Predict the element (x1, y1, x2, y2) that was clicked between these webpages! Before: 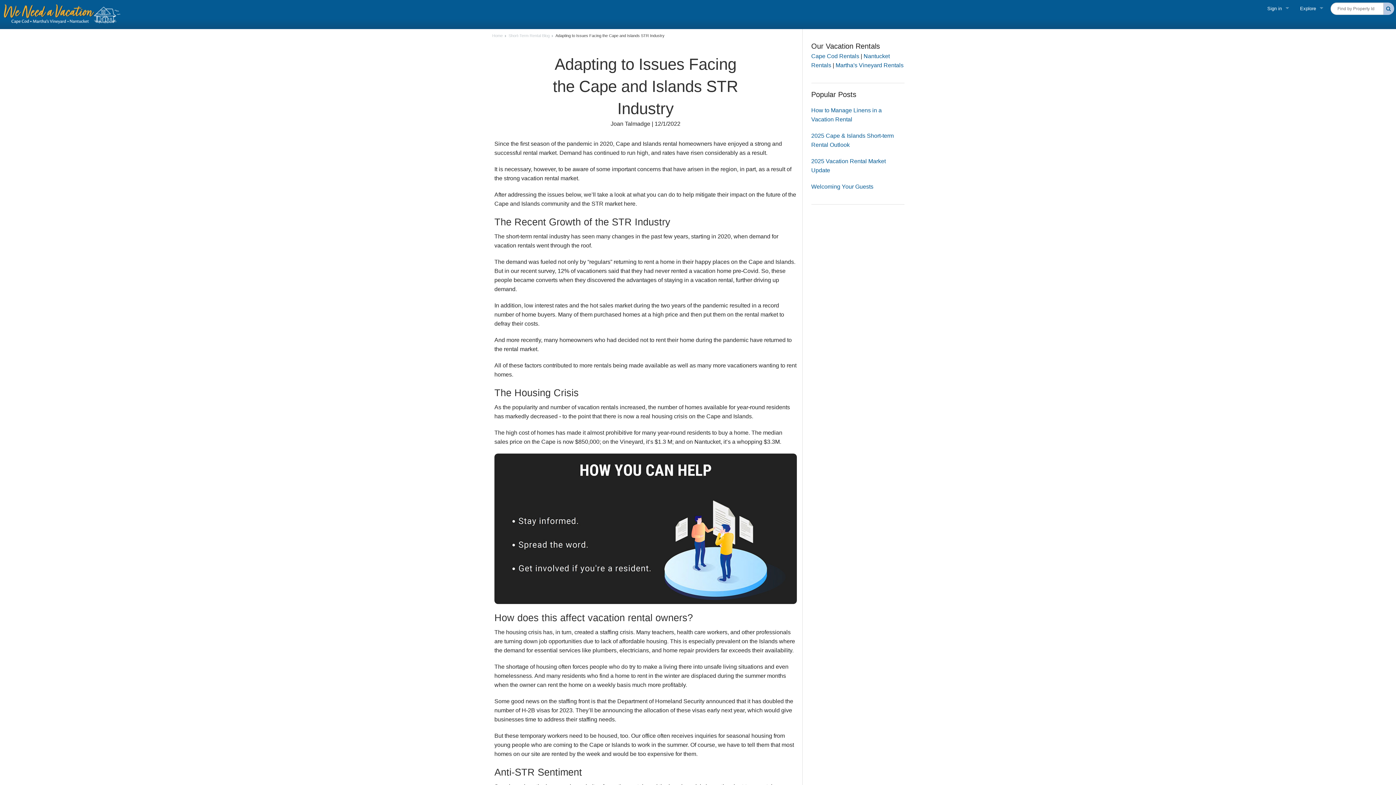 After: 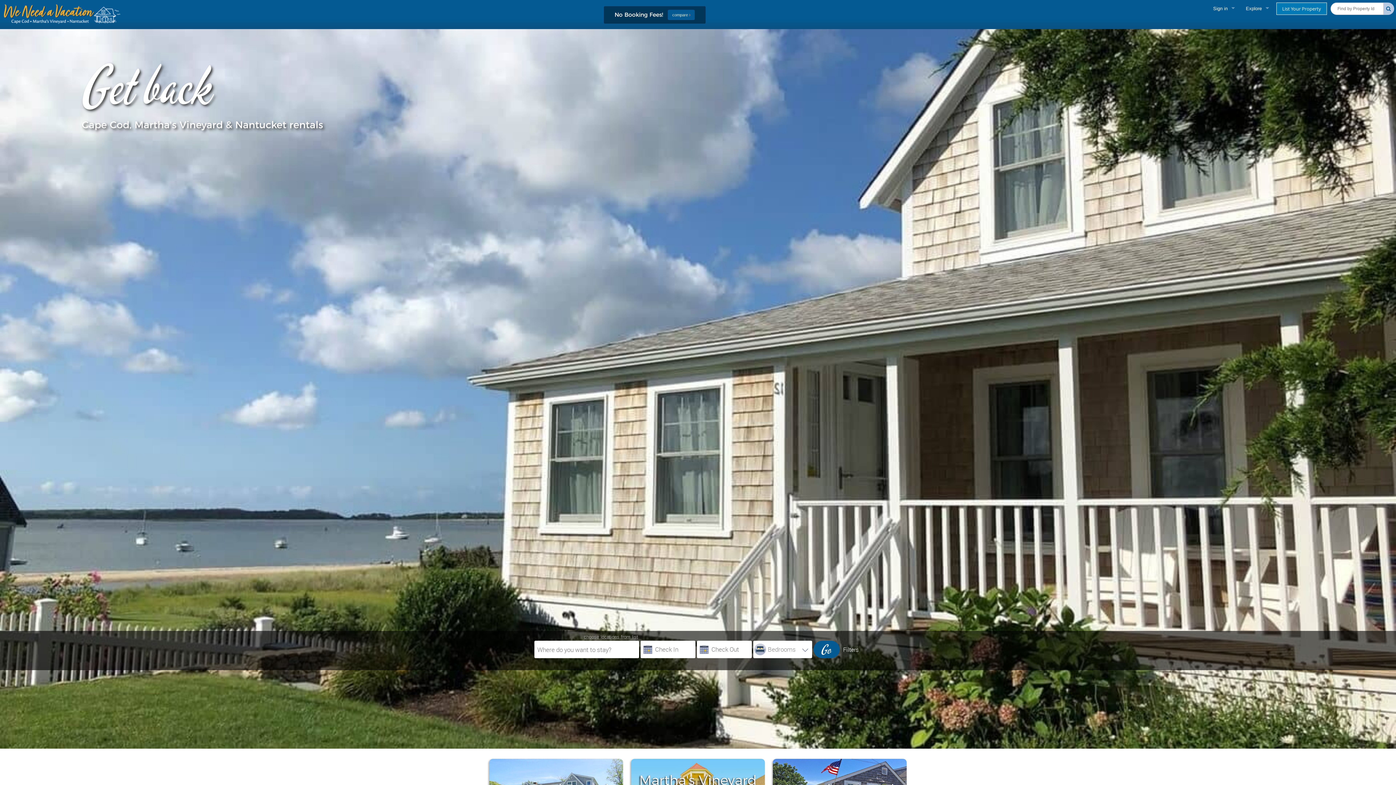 Action: label: Home bbox: (492, 33, 502, 37)